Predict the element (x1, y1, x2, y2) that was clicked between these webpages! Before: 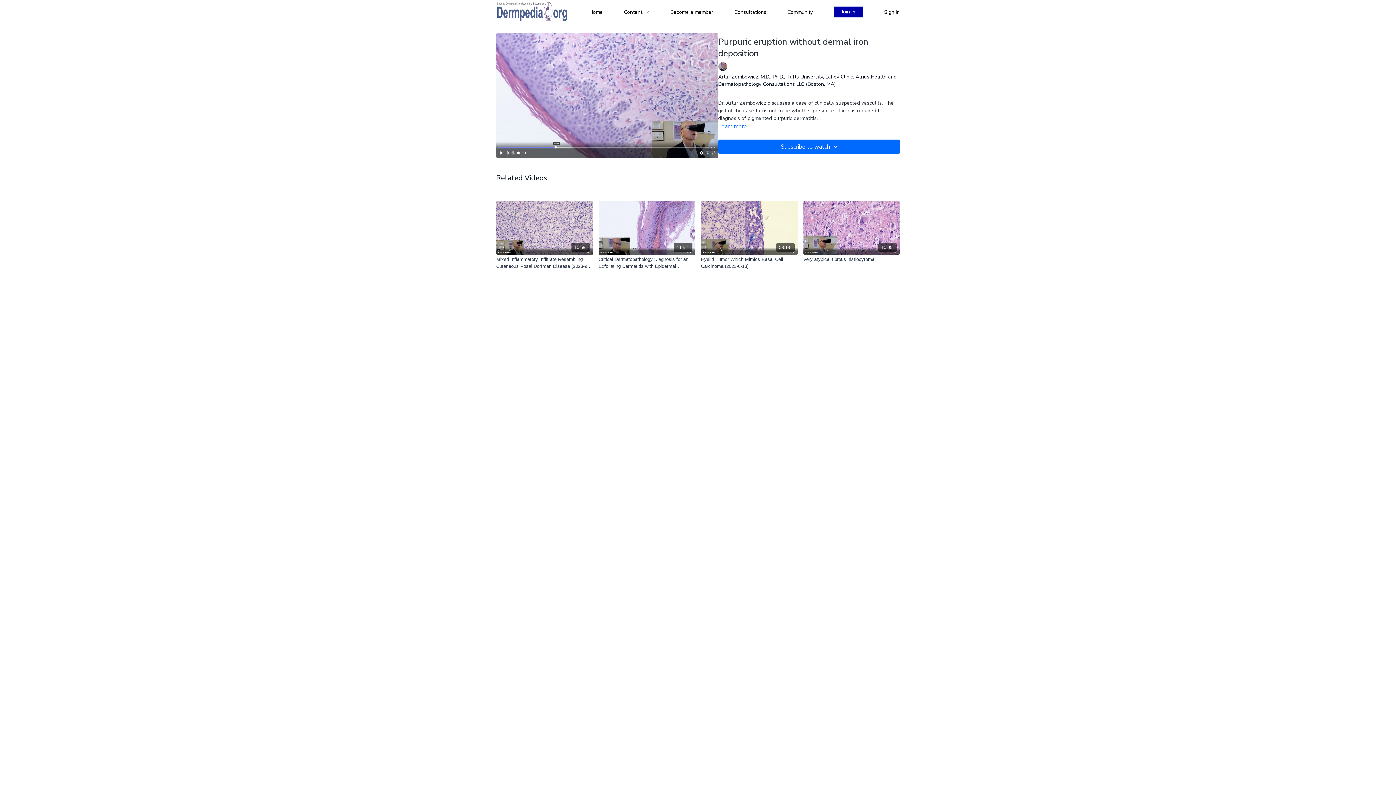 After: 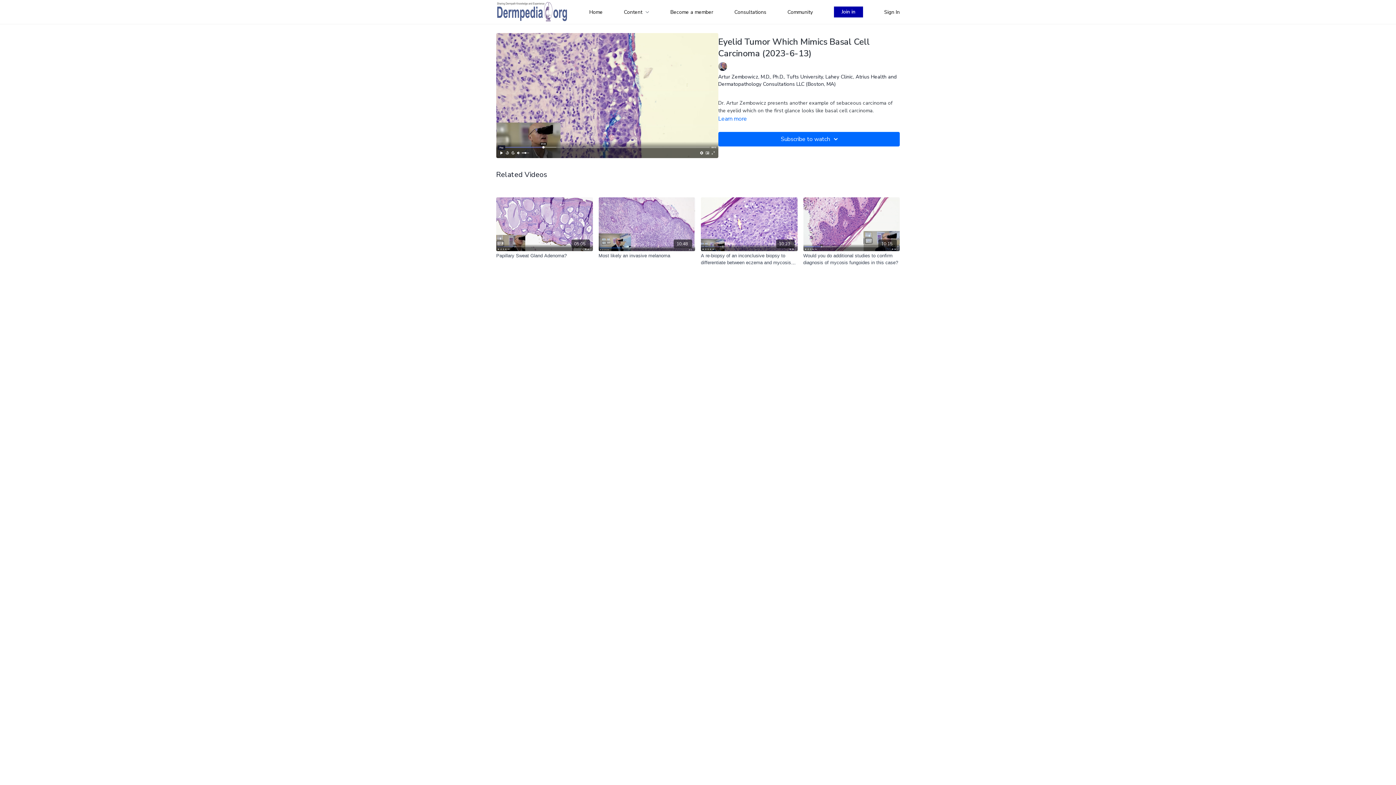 Action: bbox: (701, 256, 797, 269) label: Eyelid Tumor Which Mimics Basal Cell Carcinoma (2023-6-13)